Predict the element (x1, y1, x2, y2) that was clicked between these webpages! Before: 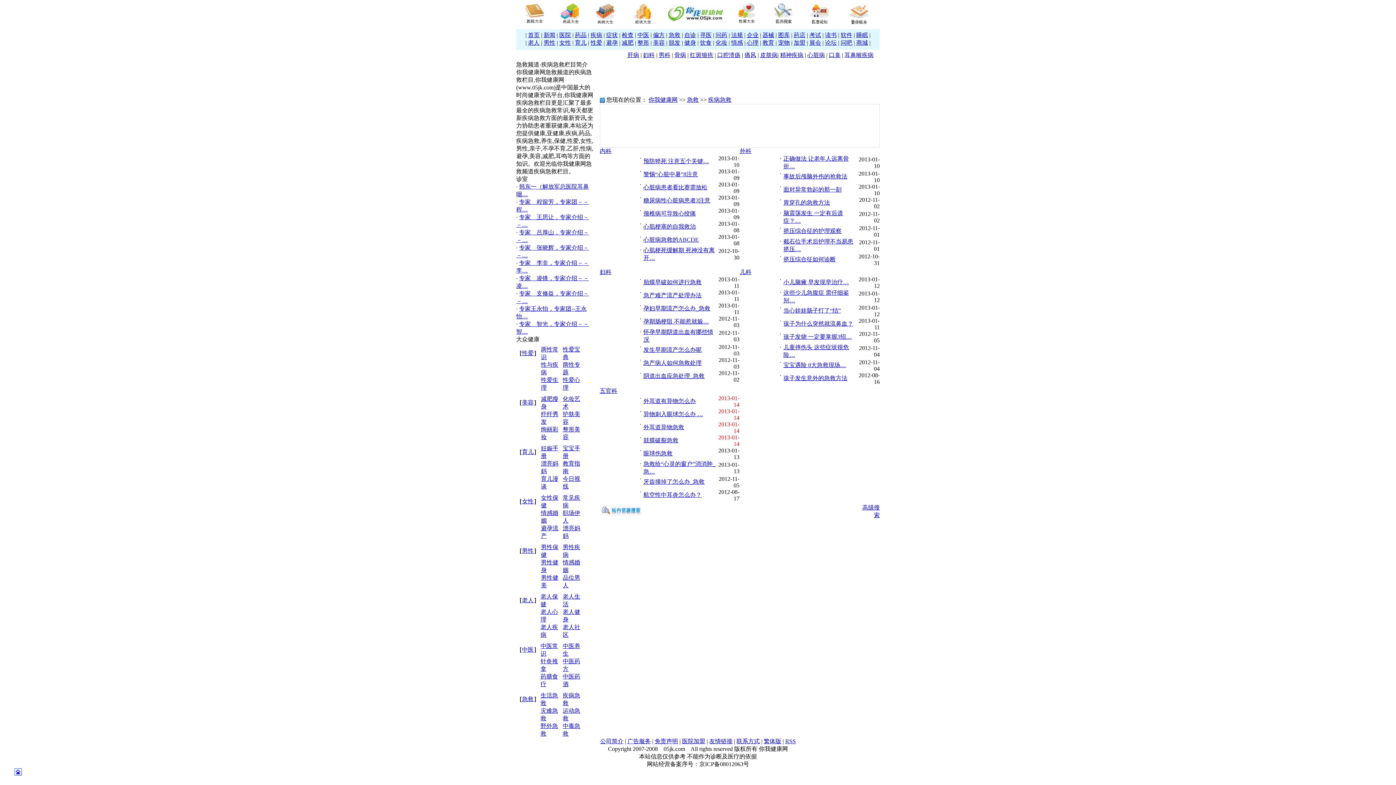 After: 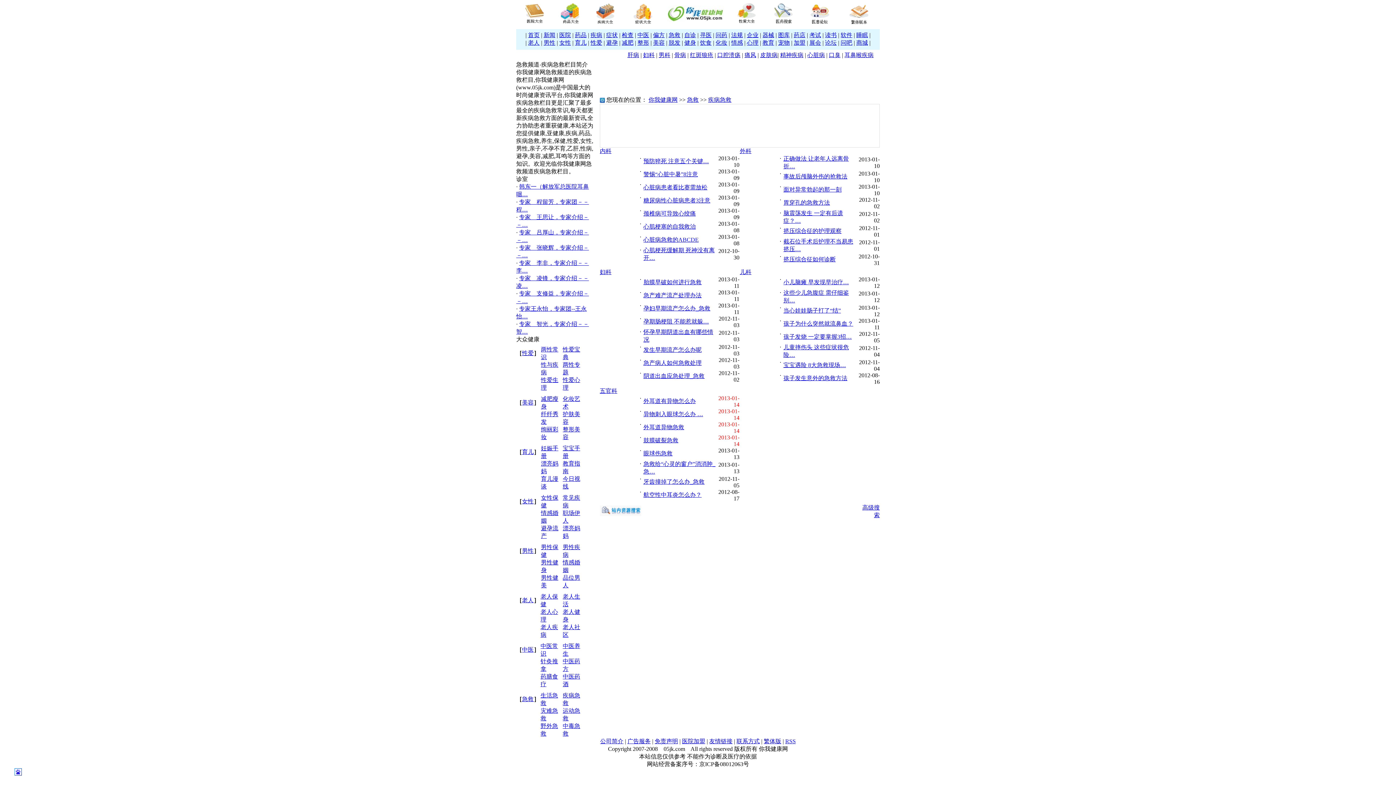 Action: label: 女性 bbox: (522, 498, 533, 504)